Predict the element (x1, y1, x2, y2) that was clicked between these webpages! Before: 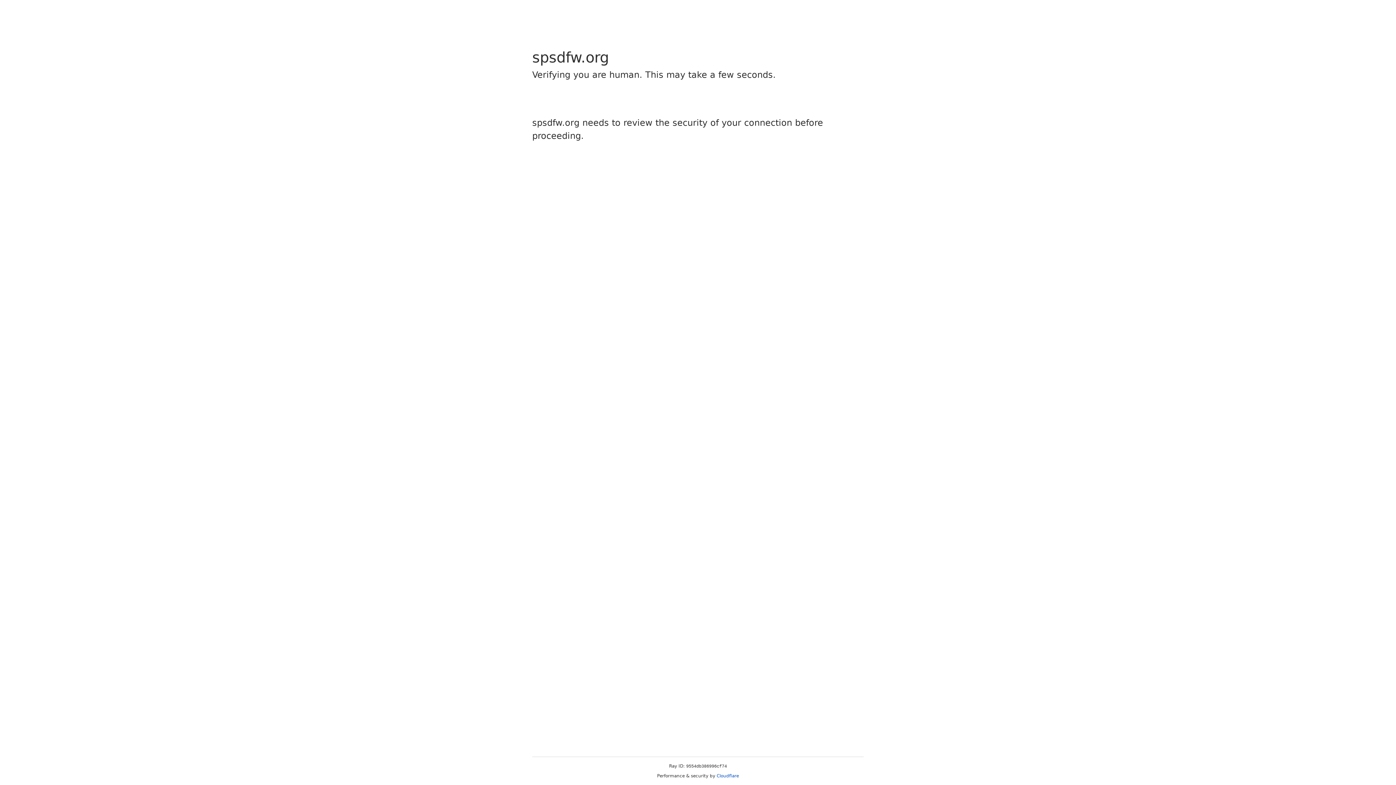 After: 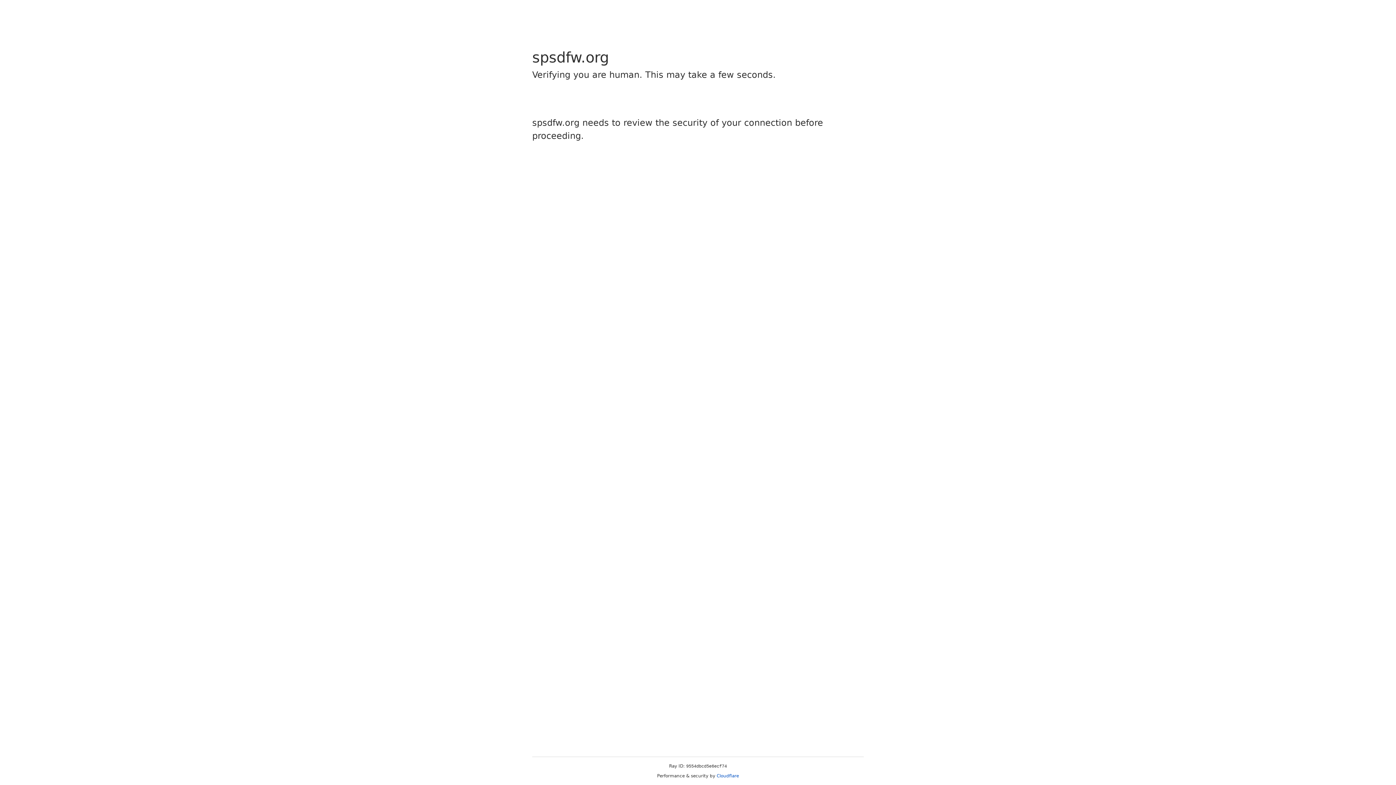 Action: bbox: (716, 773, 739, 778) label: Cloudflare